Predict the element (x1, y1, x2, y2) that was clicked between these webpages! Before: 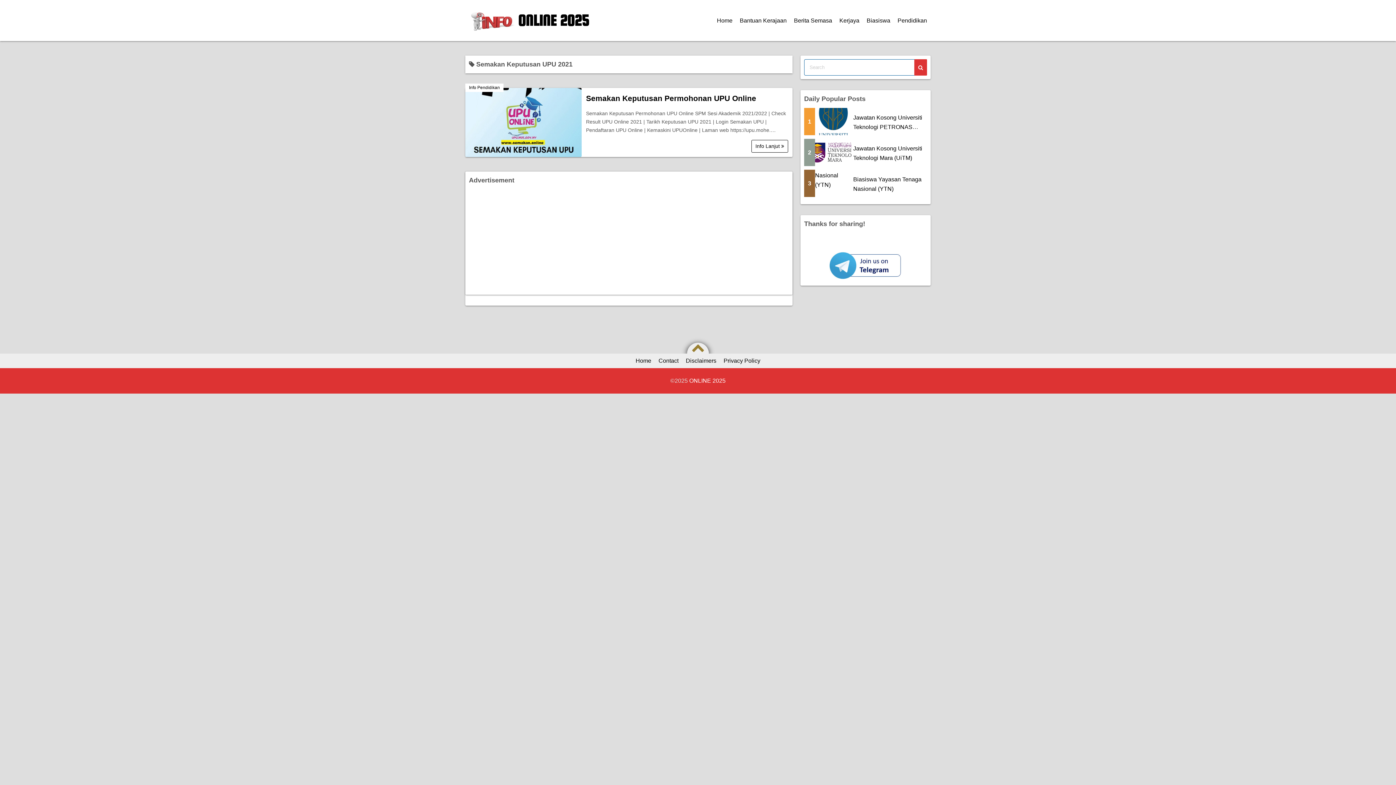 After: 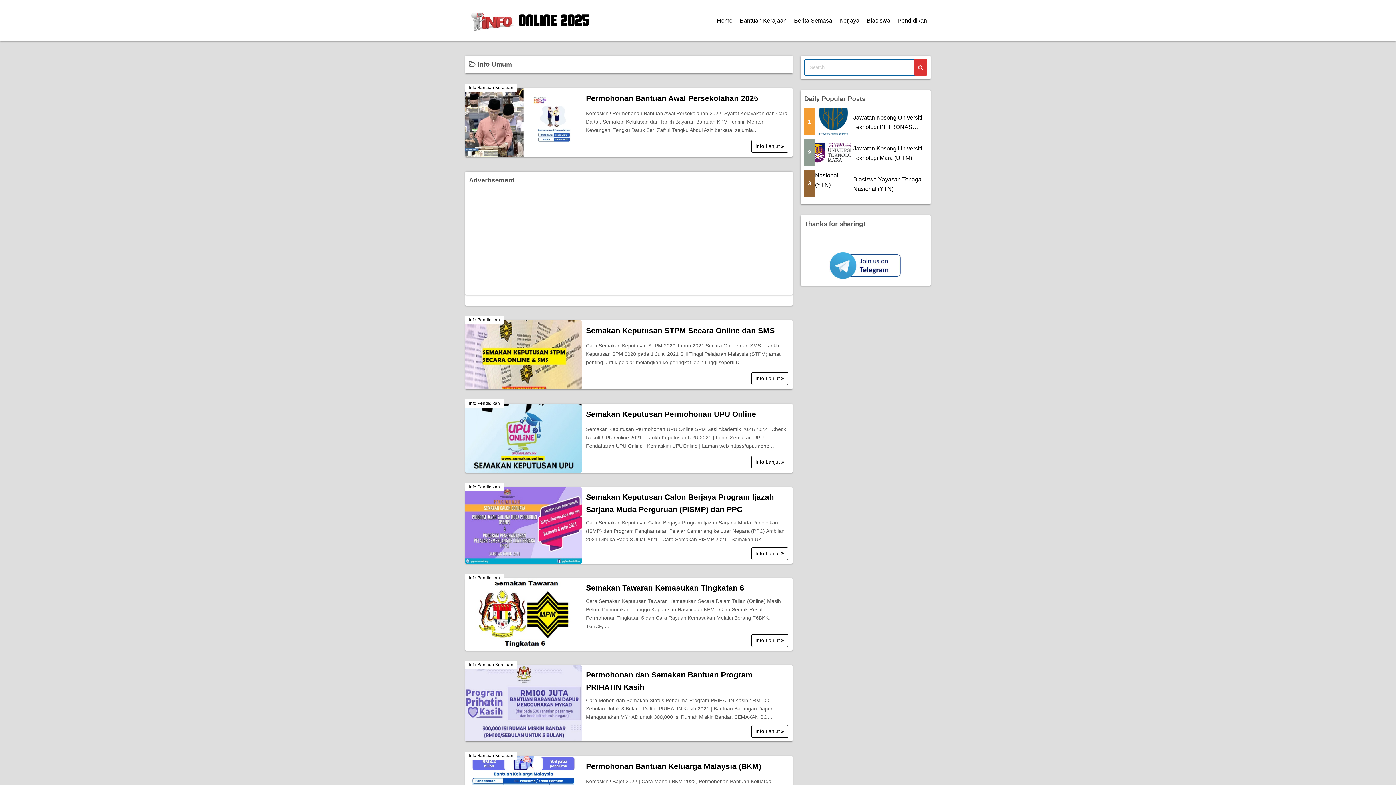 Action: label: Berita Semasa bbox: (790, 11, 836, 29)